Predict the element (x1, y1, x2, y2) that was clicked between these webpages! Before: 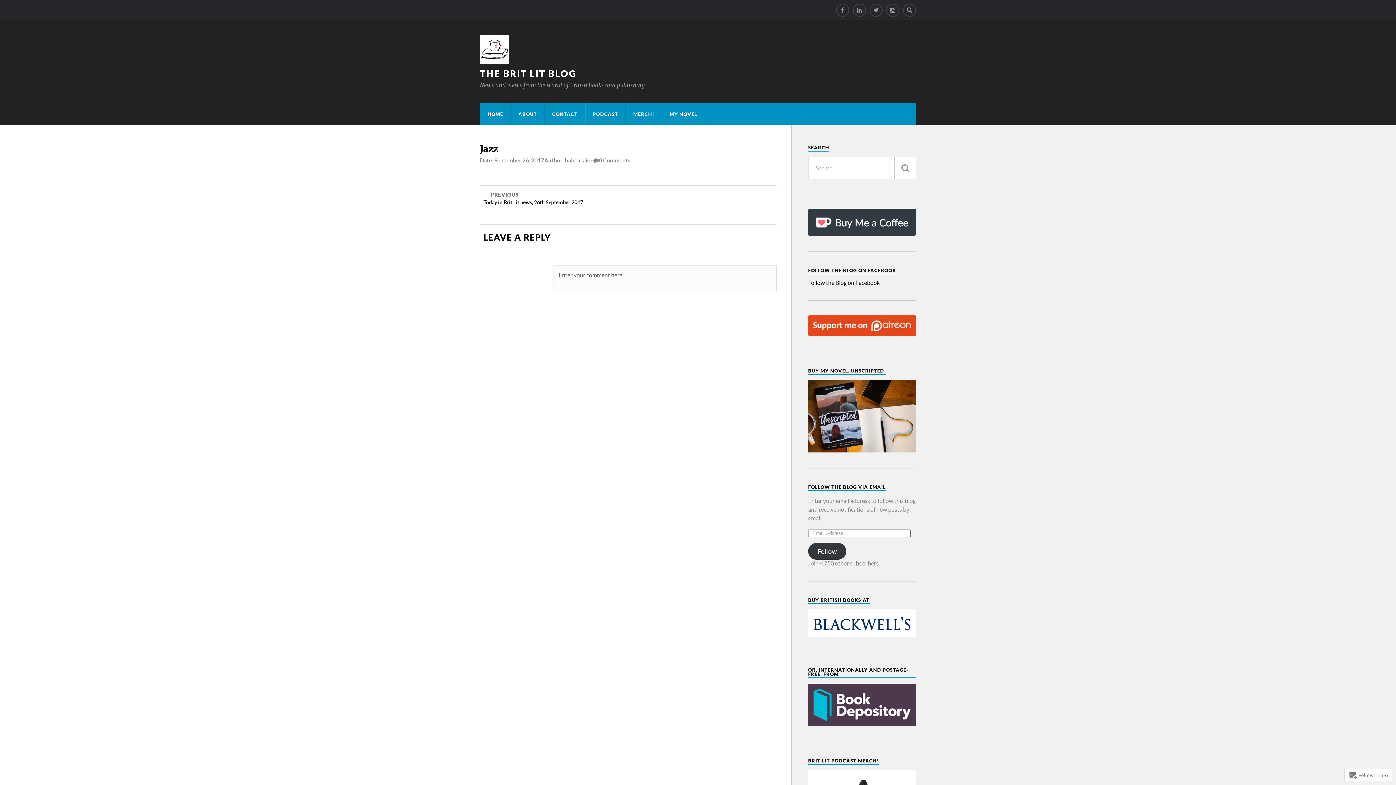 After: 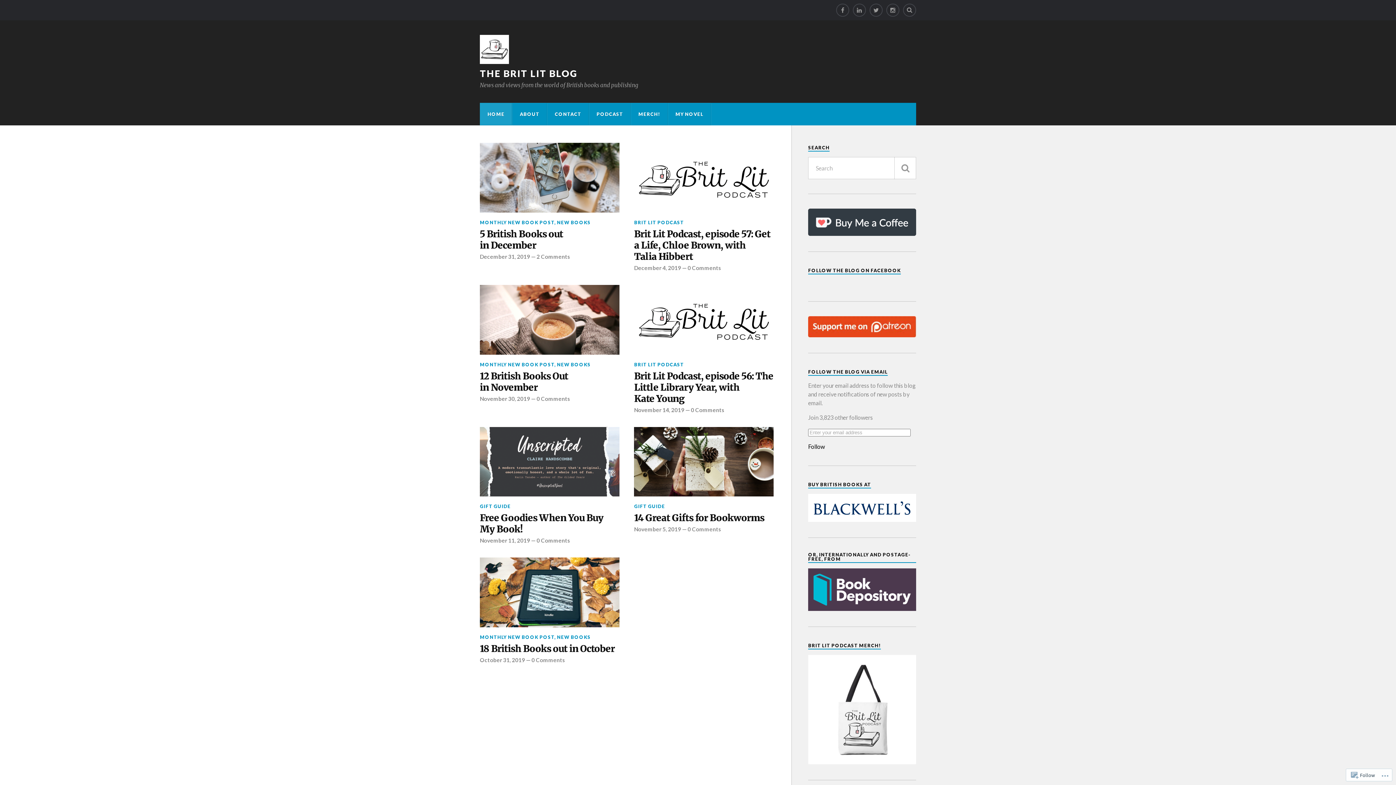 Action: bbox: (480, 34, 509, 64)